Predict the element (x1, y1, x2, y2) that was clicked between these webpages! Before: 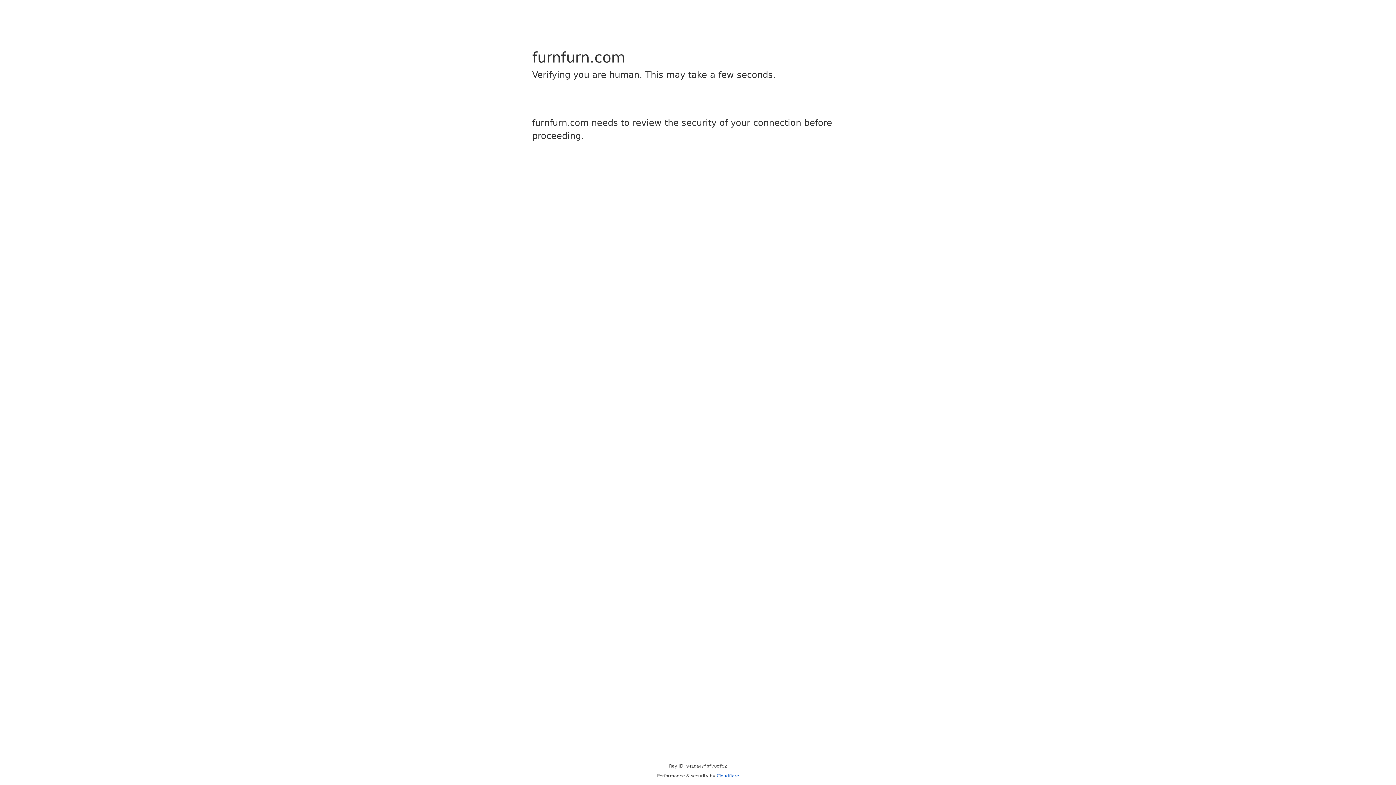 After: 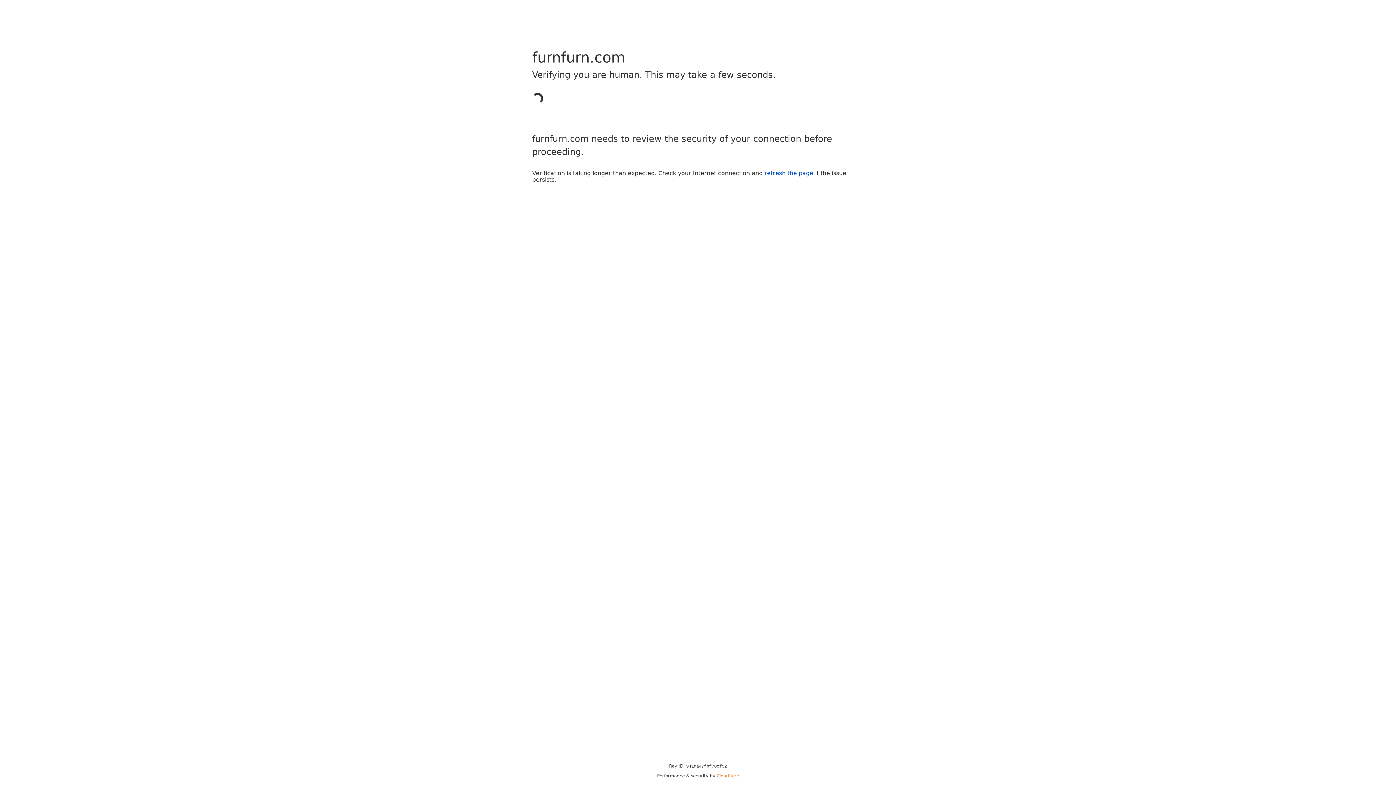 Action: label: Cloudflare bbox: (716, 773, 739, 778)